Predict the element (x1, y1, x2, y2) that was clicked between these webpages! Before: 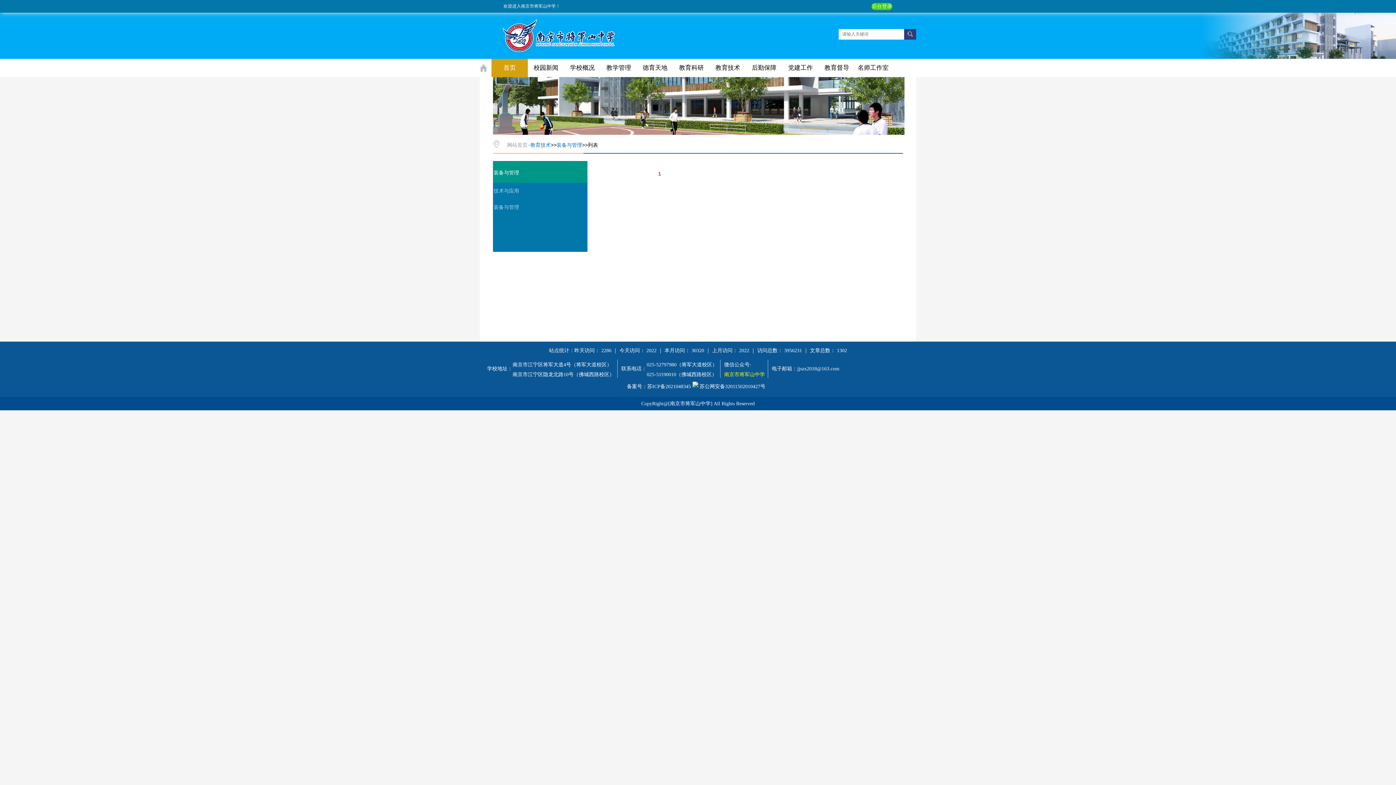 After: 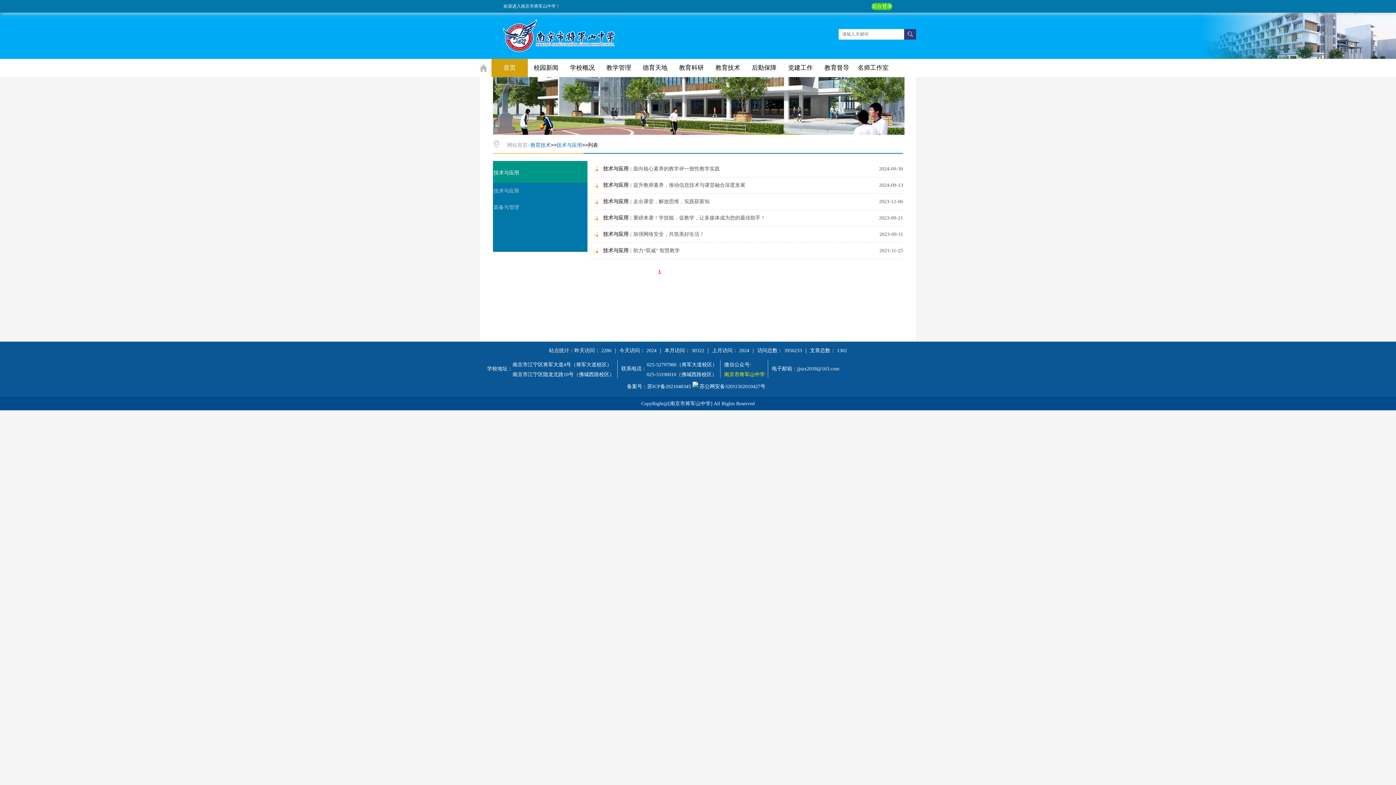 Action: label: 技术与应用 bbox: (493, 182, 587, 199)